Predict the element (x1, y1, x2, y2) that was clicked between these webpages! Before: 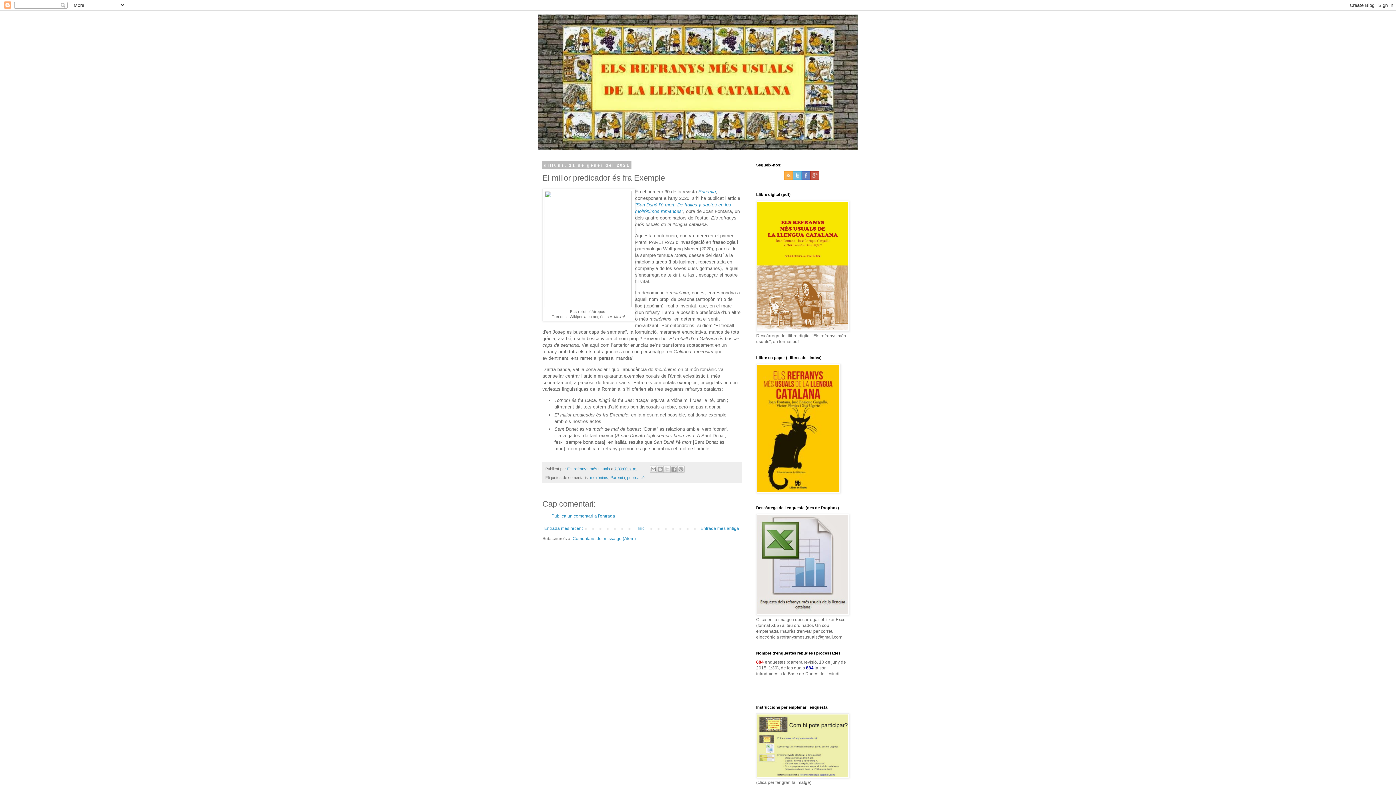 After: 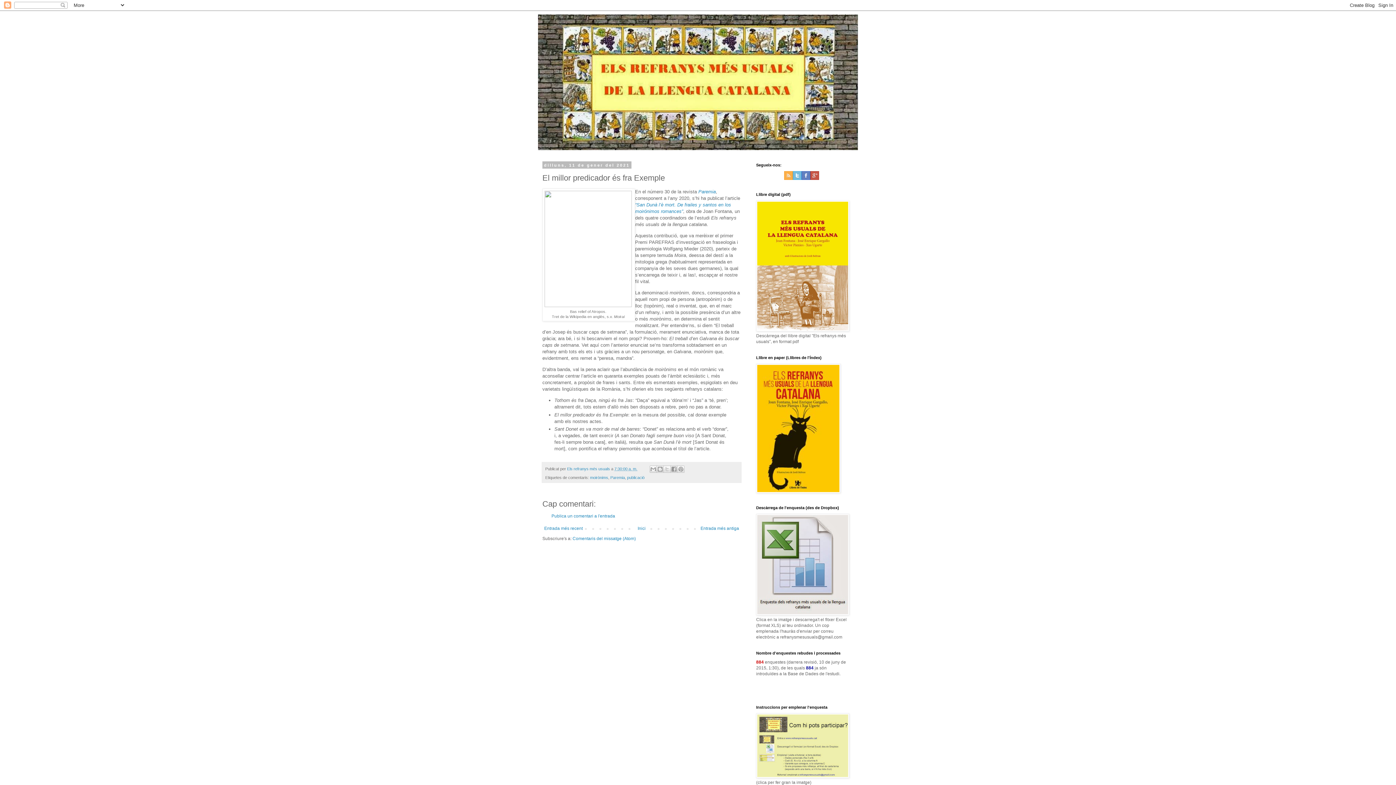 Action: bbox: (784, 176, 793, 181)